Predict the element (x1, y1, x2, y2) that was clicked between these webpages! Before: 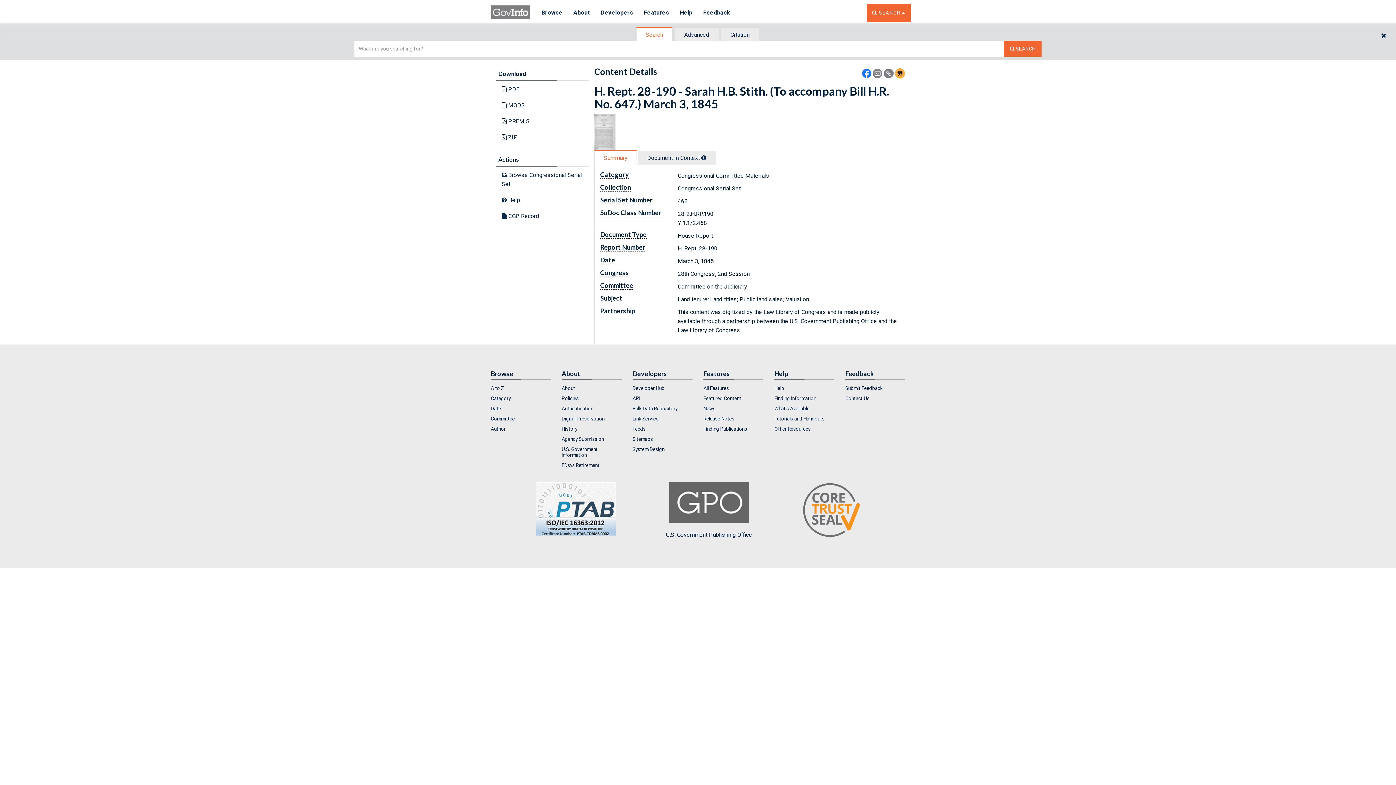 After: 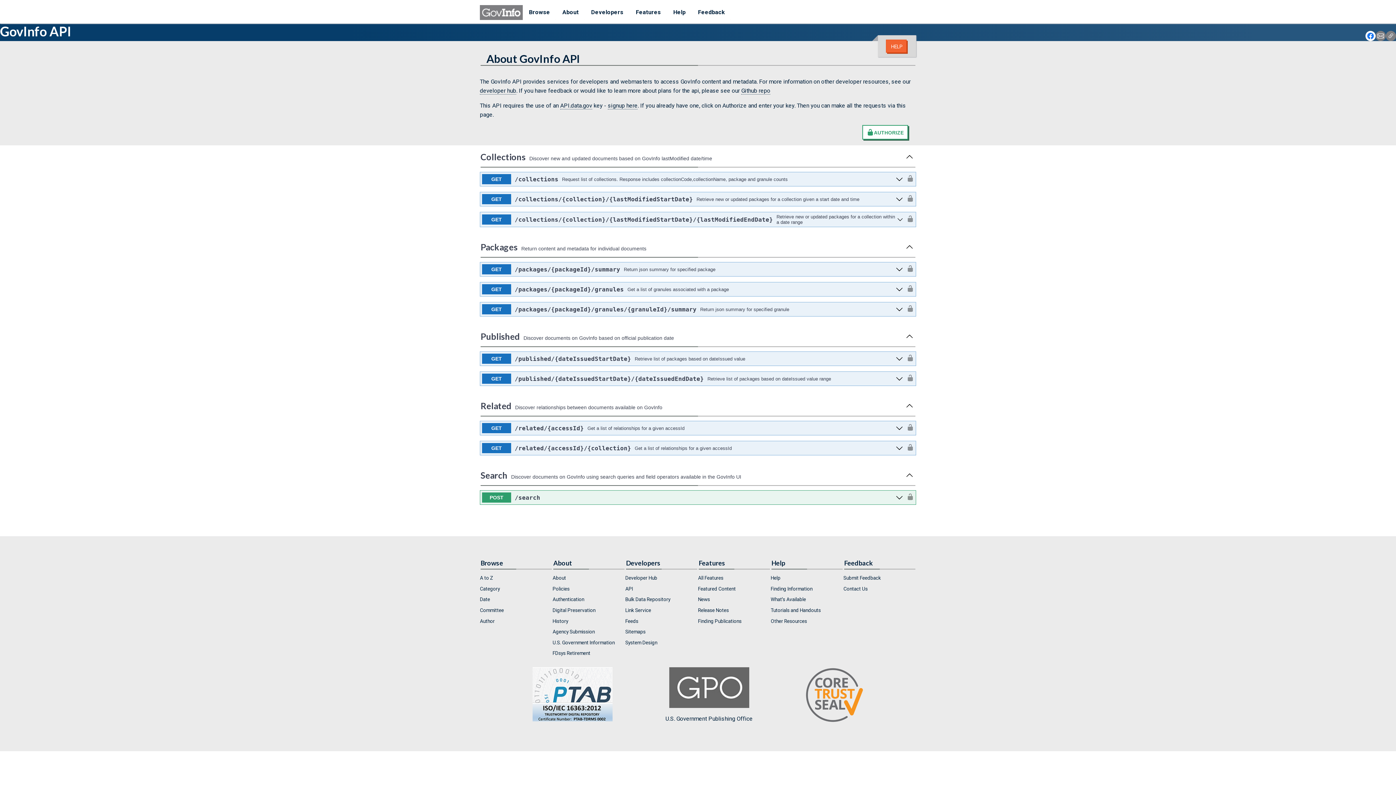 Action: label: API bbox: (632, 393, 692, 403)